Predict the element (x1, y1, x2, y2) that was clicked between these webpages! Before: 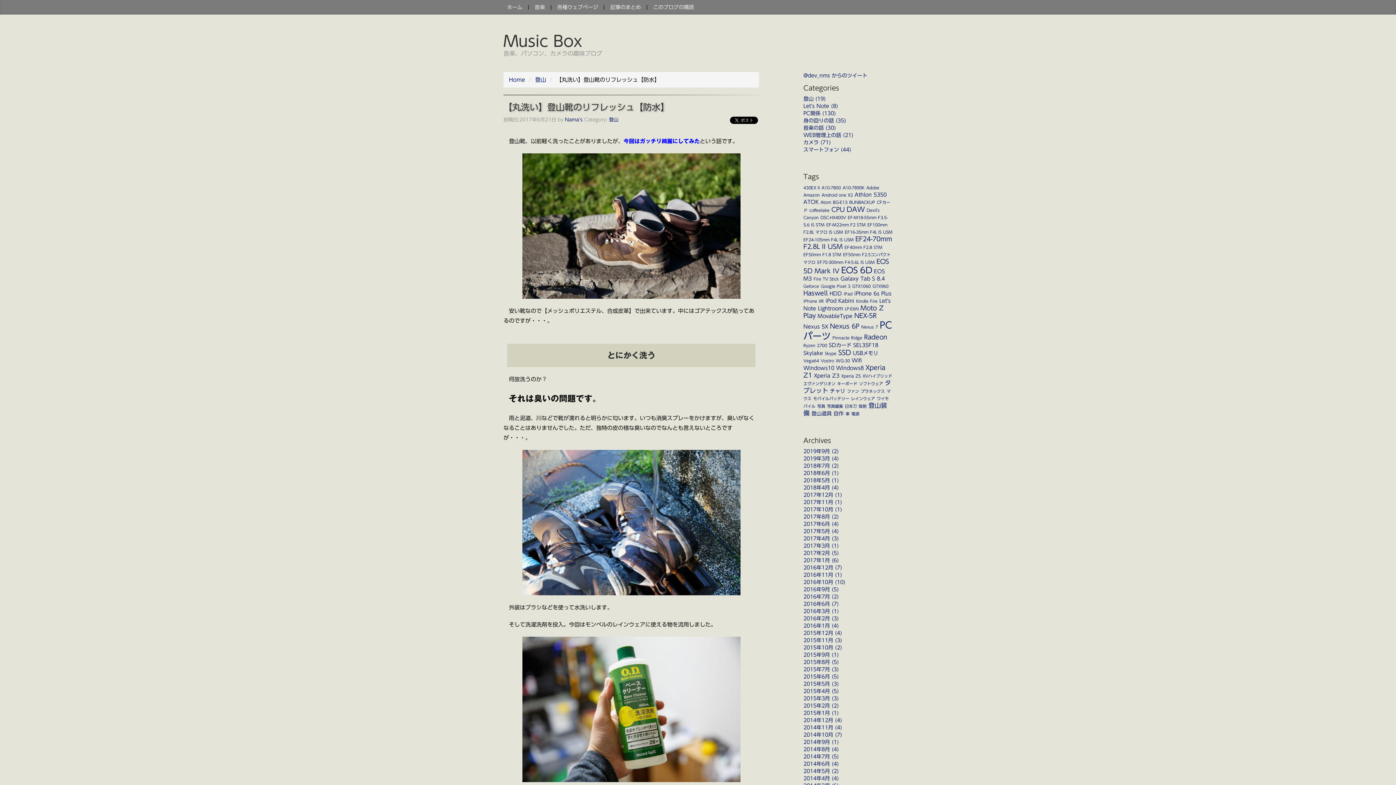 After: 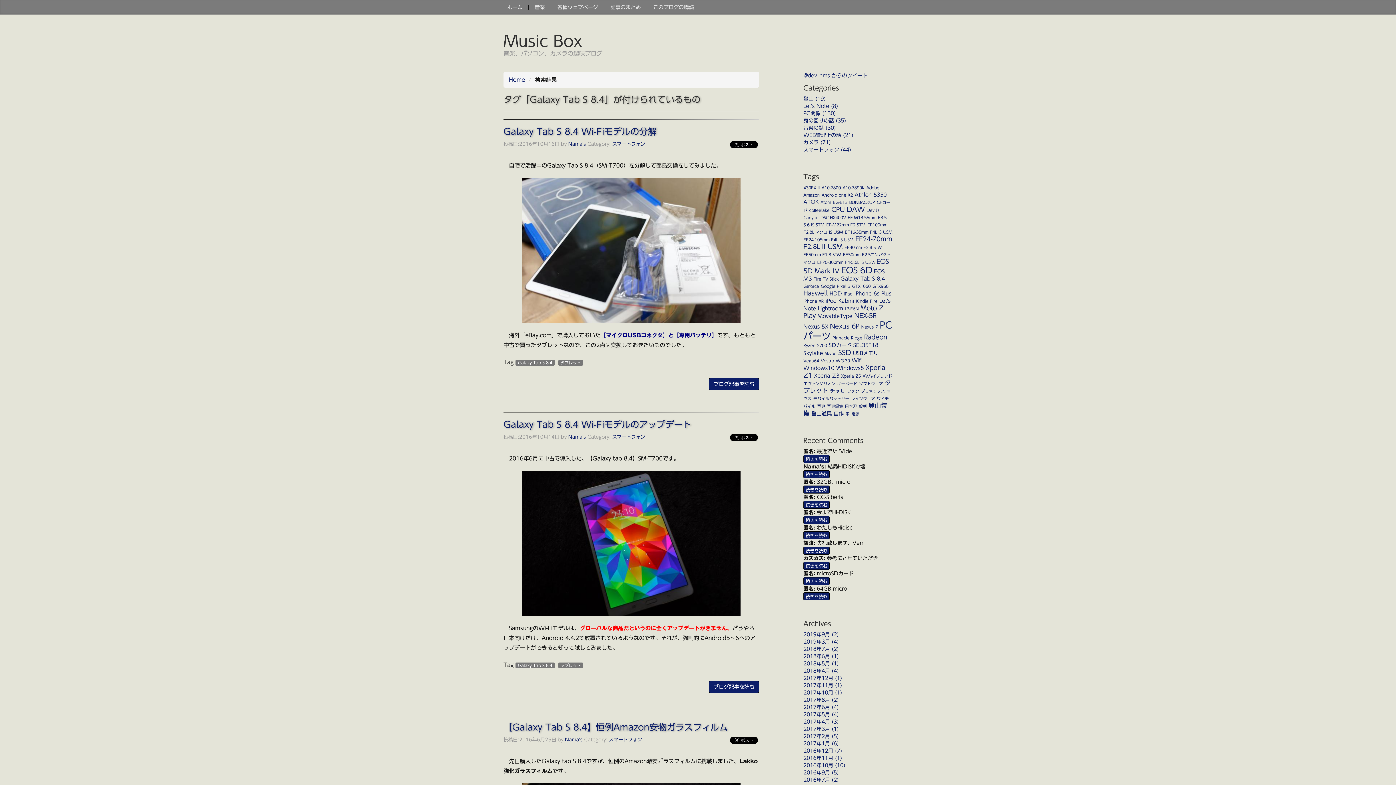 Action: bbox: (840, 276, 885, 281) label: Galaxy Tab S 8.4